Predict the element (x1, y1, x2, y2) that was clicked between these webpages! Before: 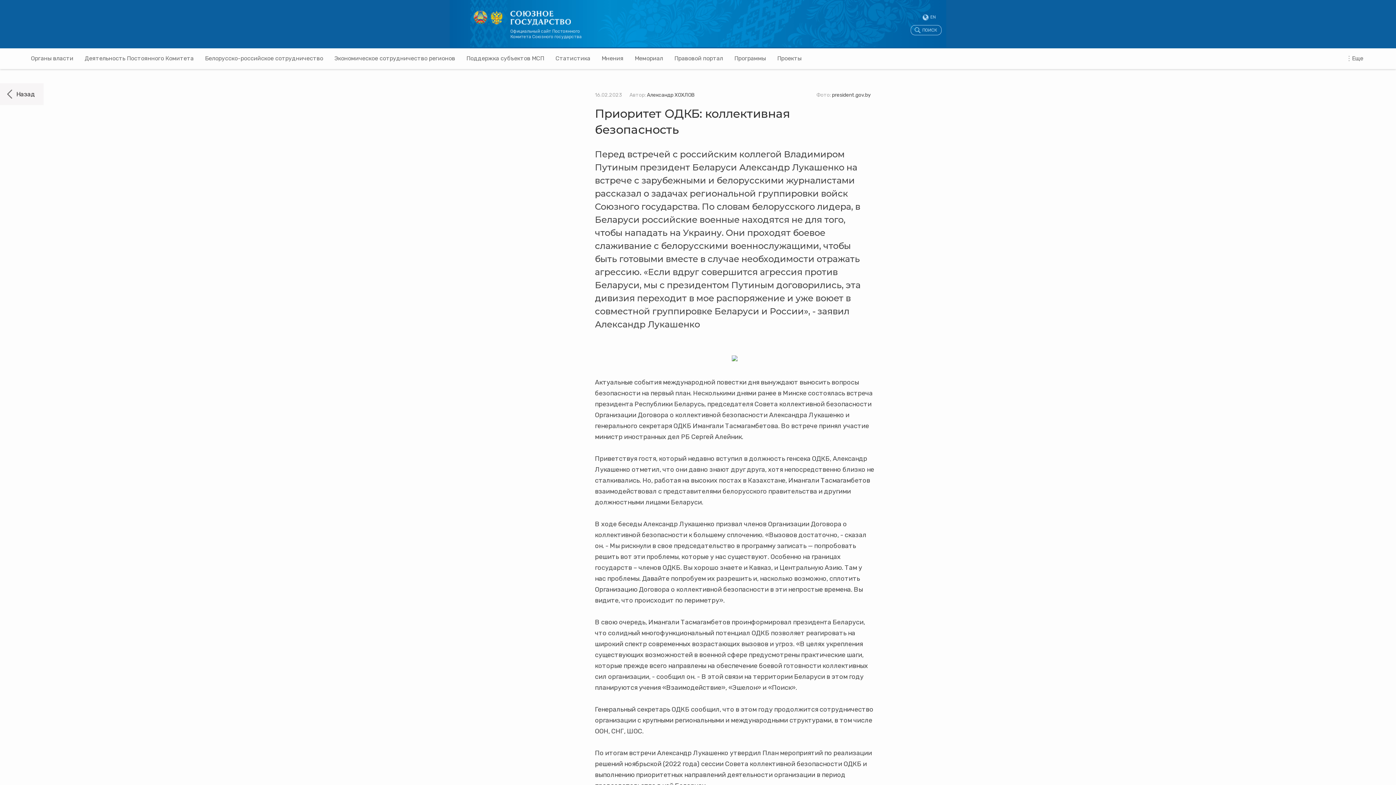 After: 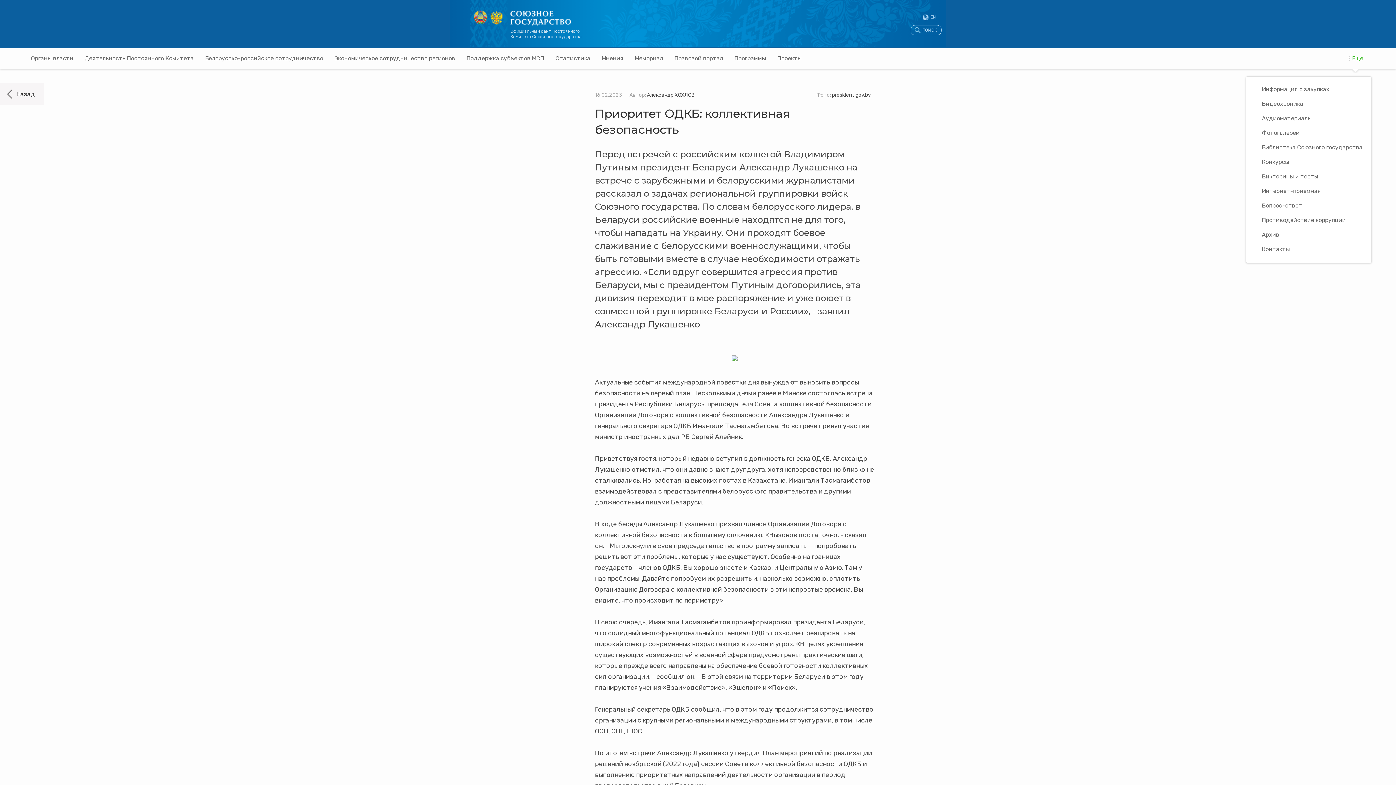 Action: bbox: (1352, 47, 1363, 69) label: Еще